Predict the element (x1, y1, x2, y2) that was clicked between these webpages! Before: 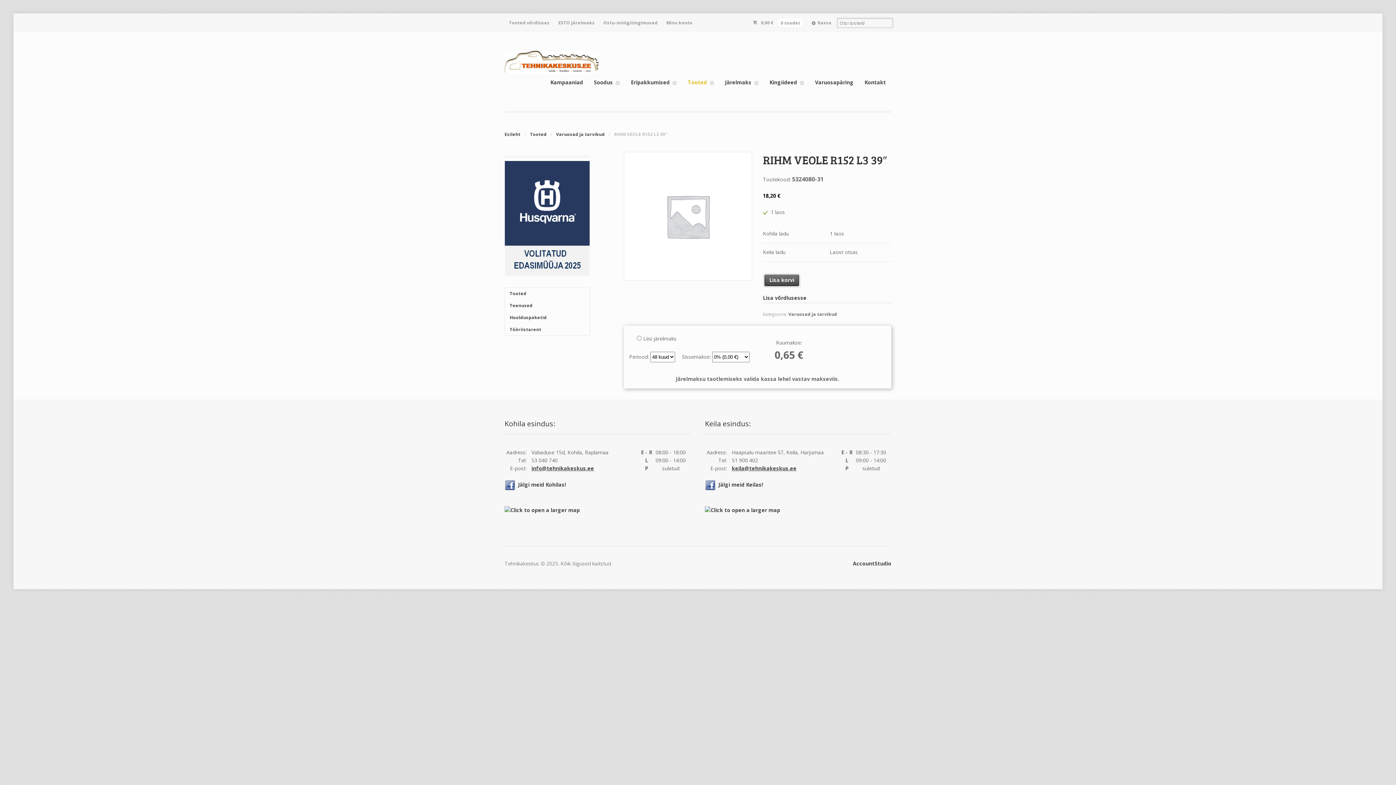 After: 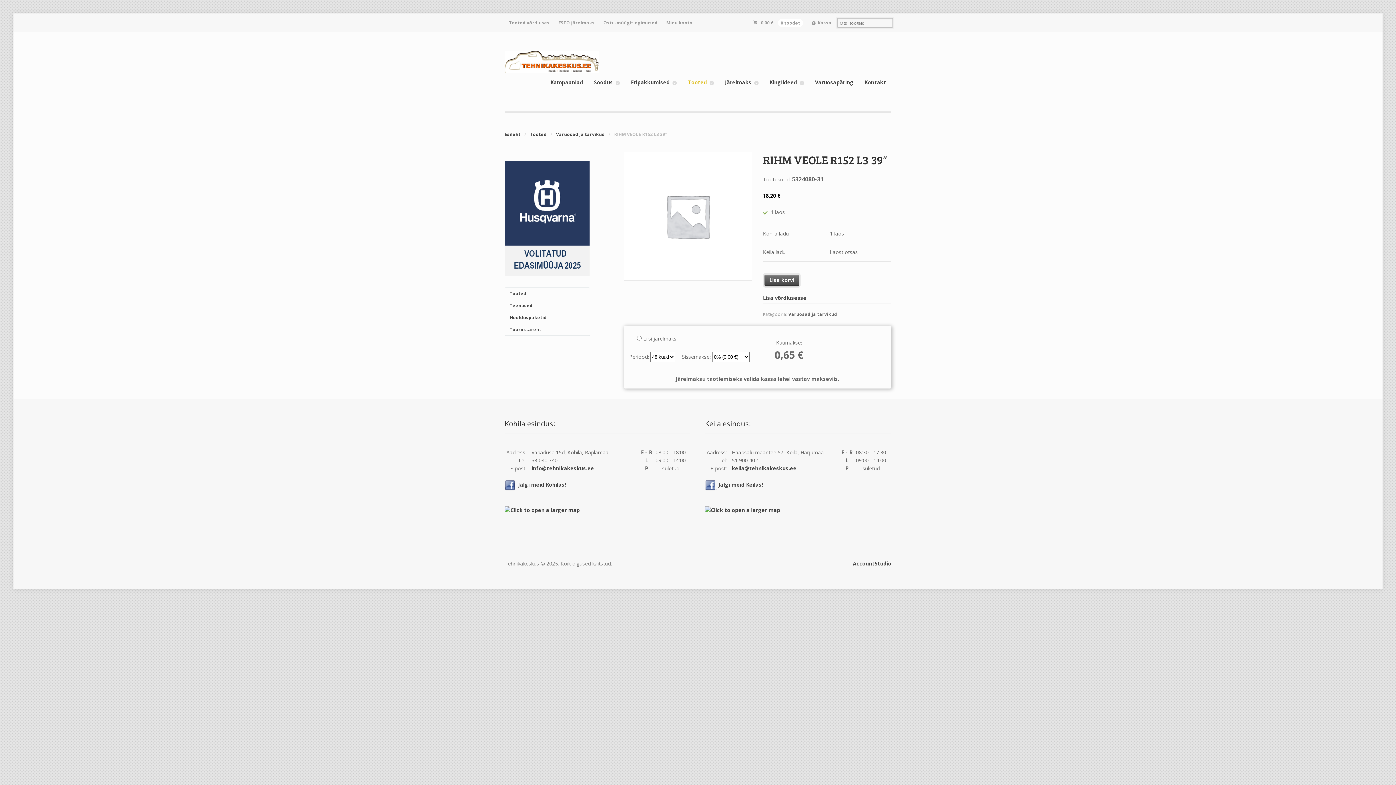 Action: bbox: (504, 269, 590, 275)